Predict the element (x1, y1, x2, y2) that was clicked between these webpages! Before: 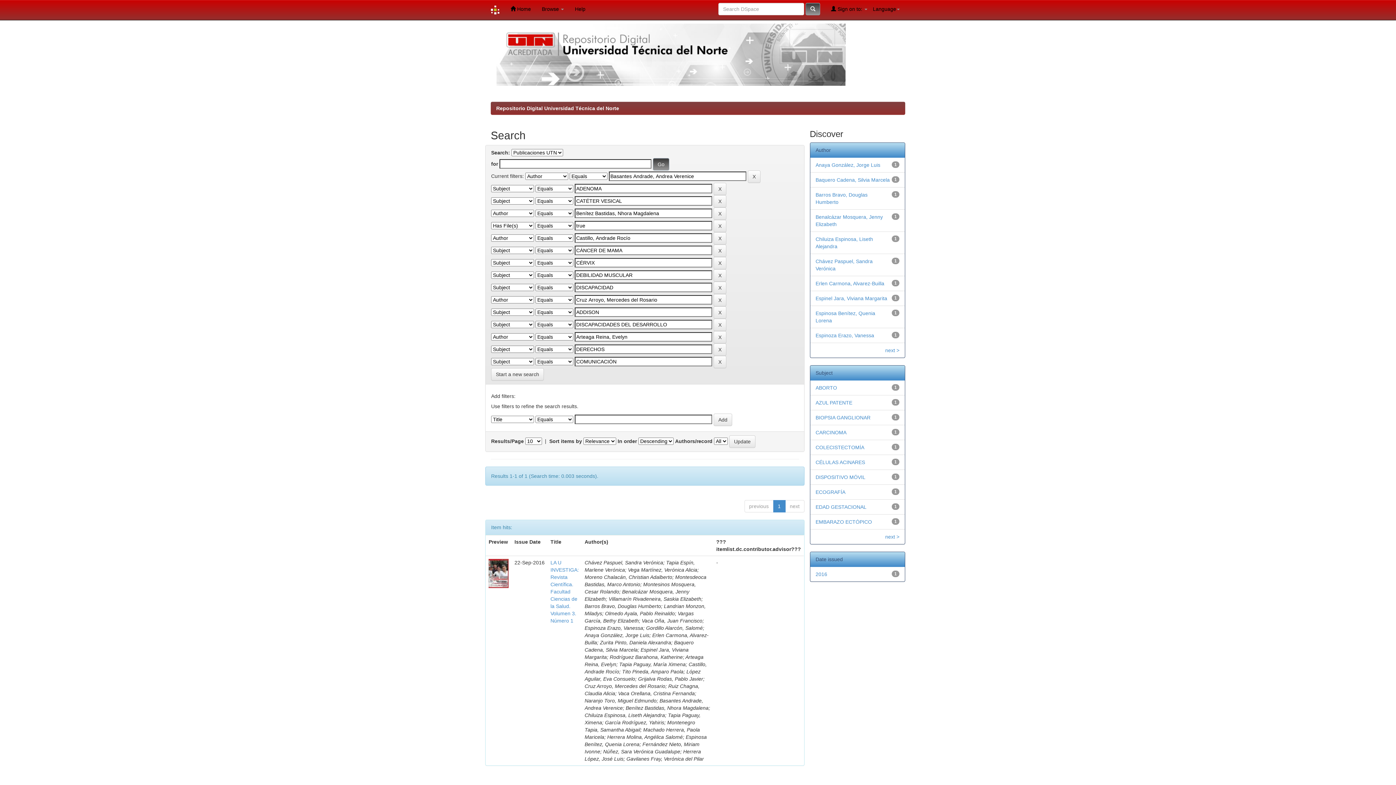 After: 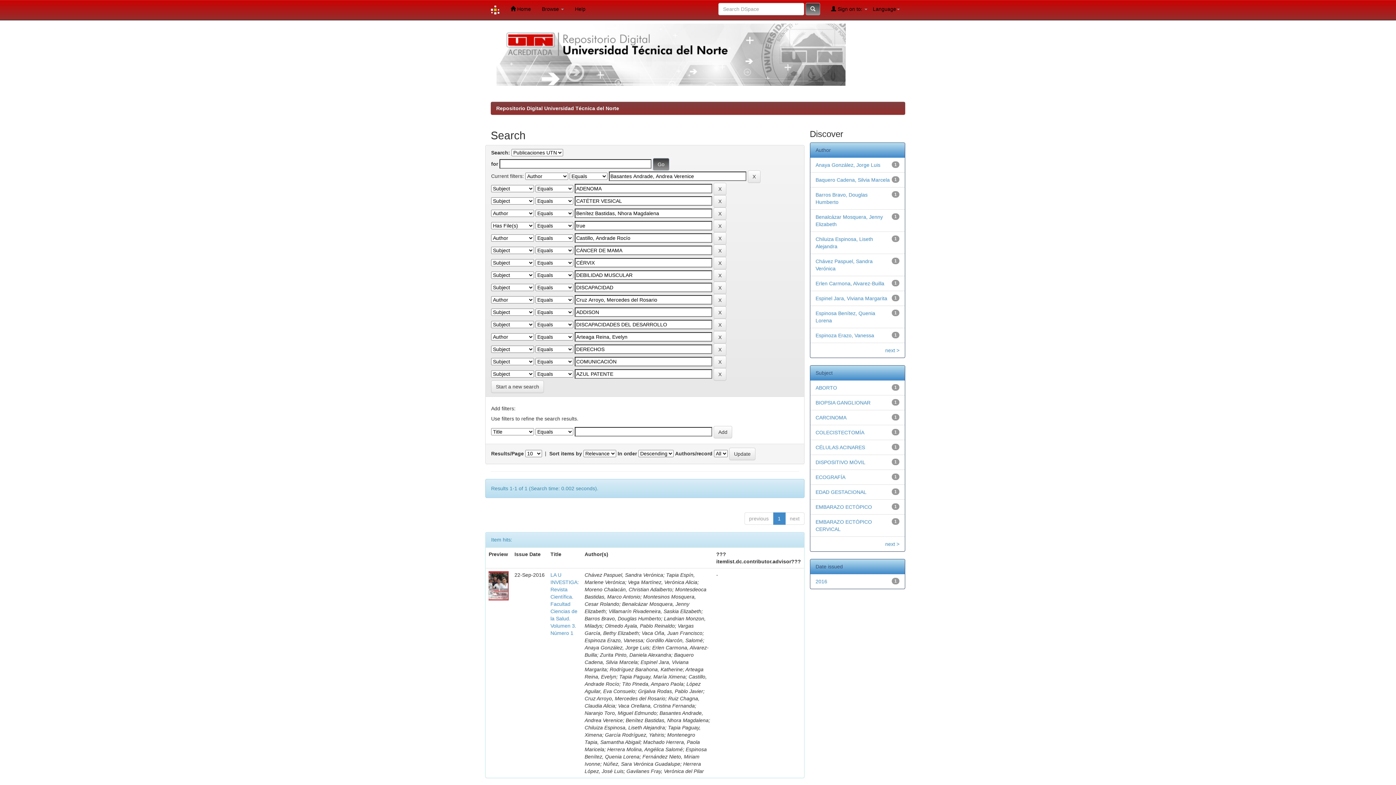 Action: bbox: (815, 400, 852, 405) label: AZUL PATENTE